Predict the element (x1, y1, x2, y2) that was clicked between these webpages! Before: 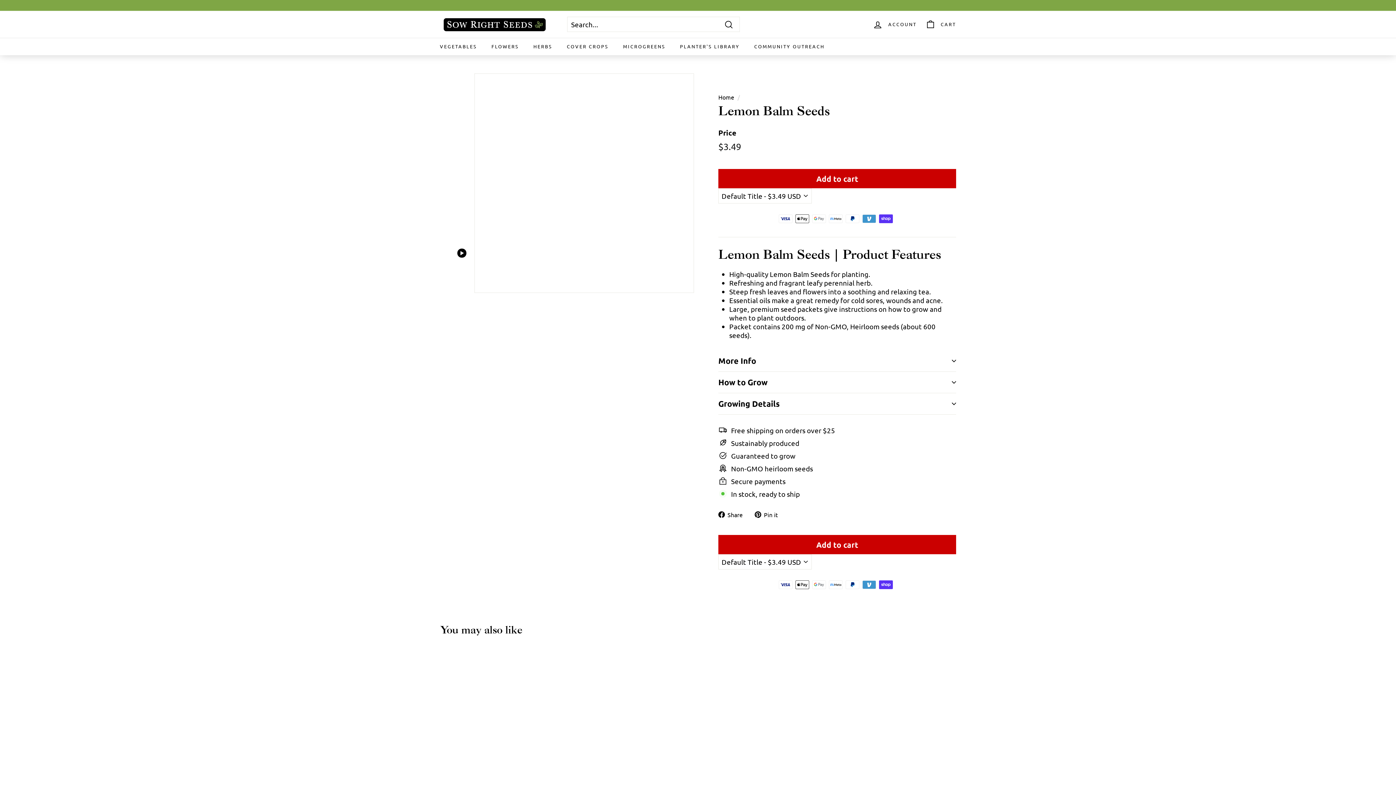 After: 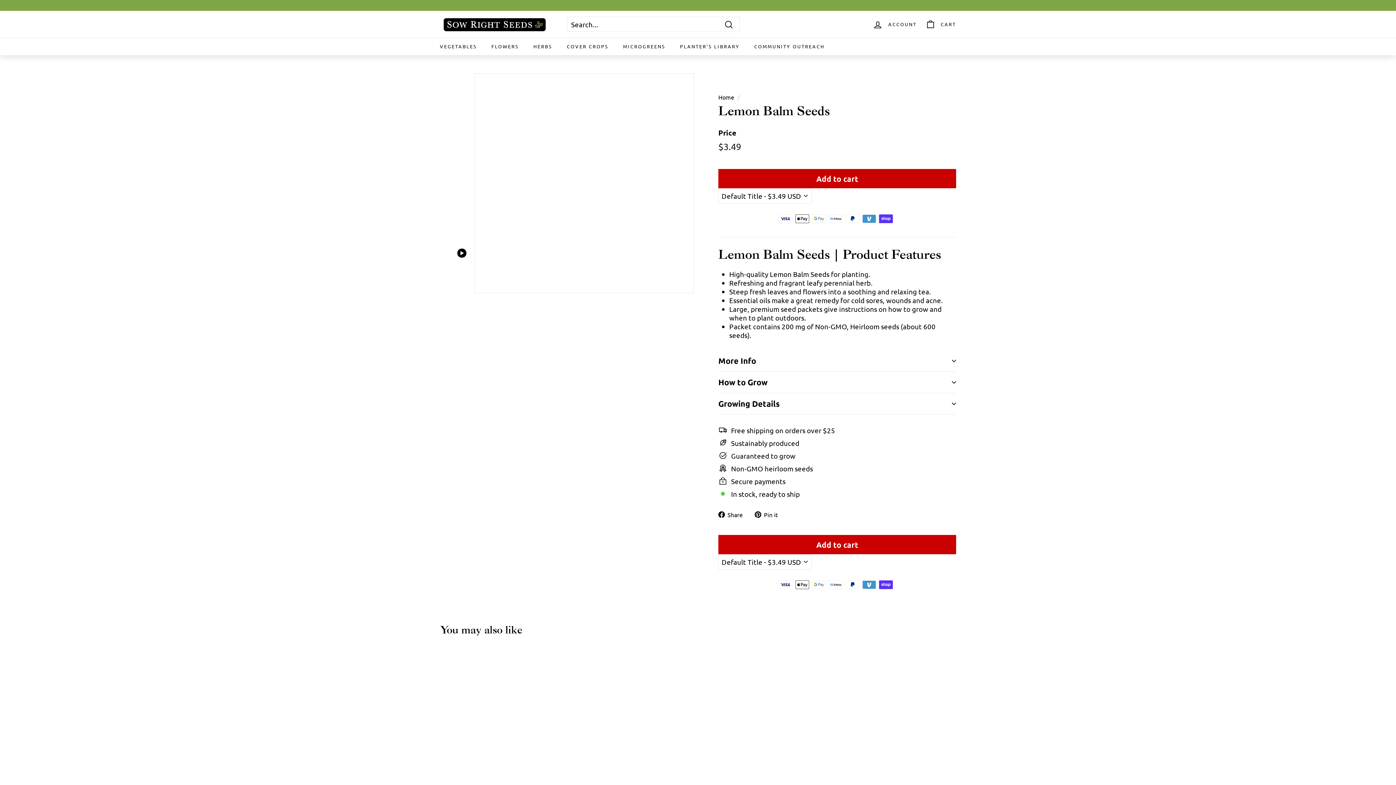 Action: bbox: (440, 649, 520, 762) label: Lemon Balm Seeds
$3.49
$3.49